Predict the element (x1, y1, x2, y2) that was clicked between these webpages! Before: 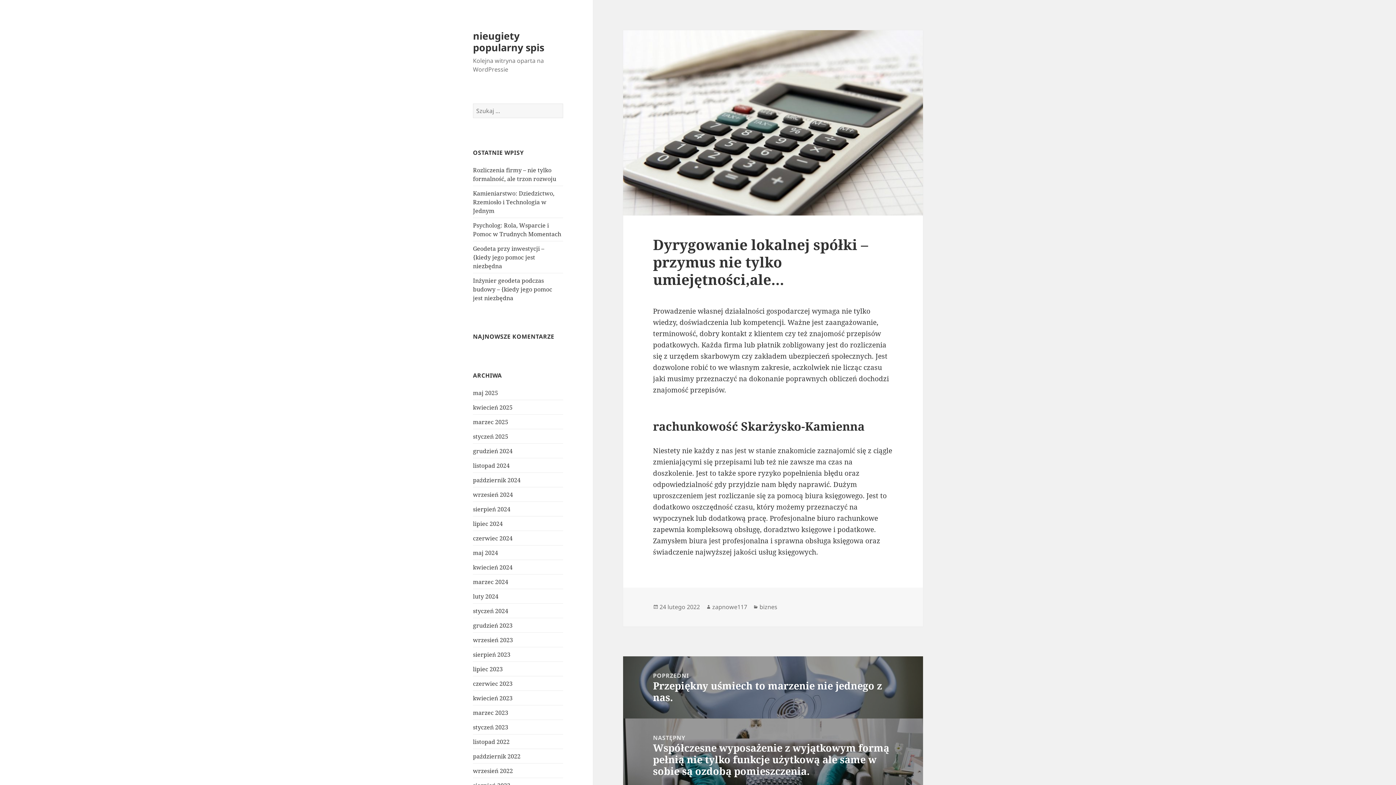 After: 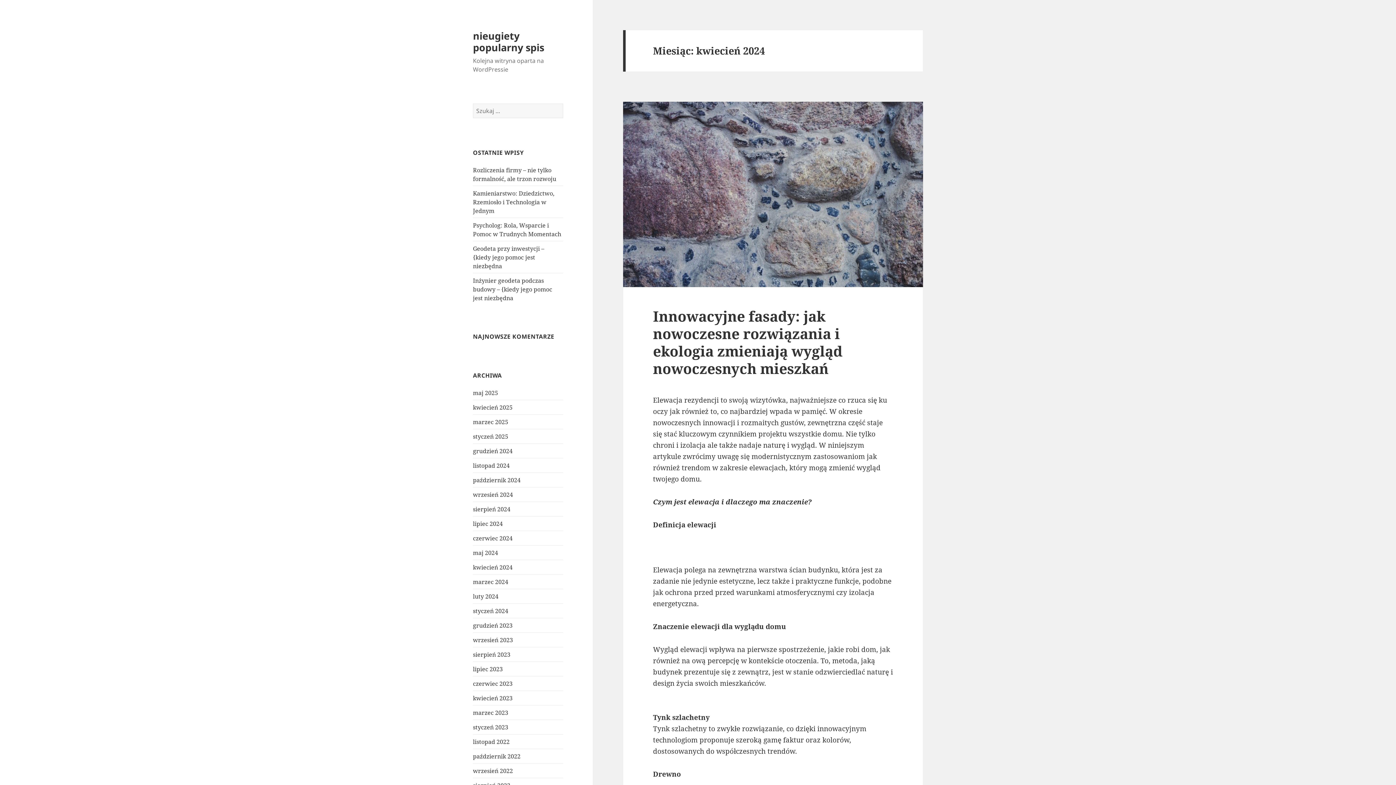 Action: bbox: (473, 563, 512, 571) label: kwiecień 2024